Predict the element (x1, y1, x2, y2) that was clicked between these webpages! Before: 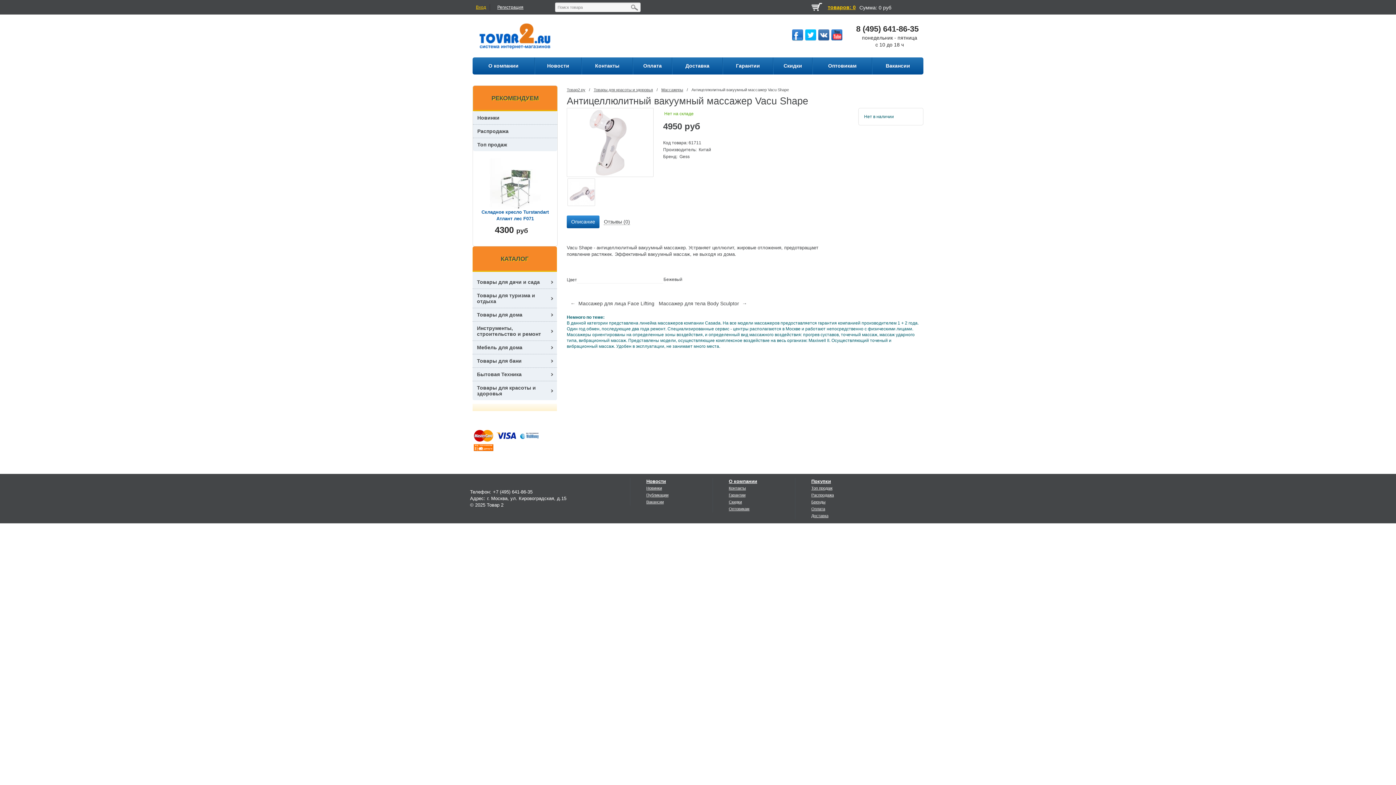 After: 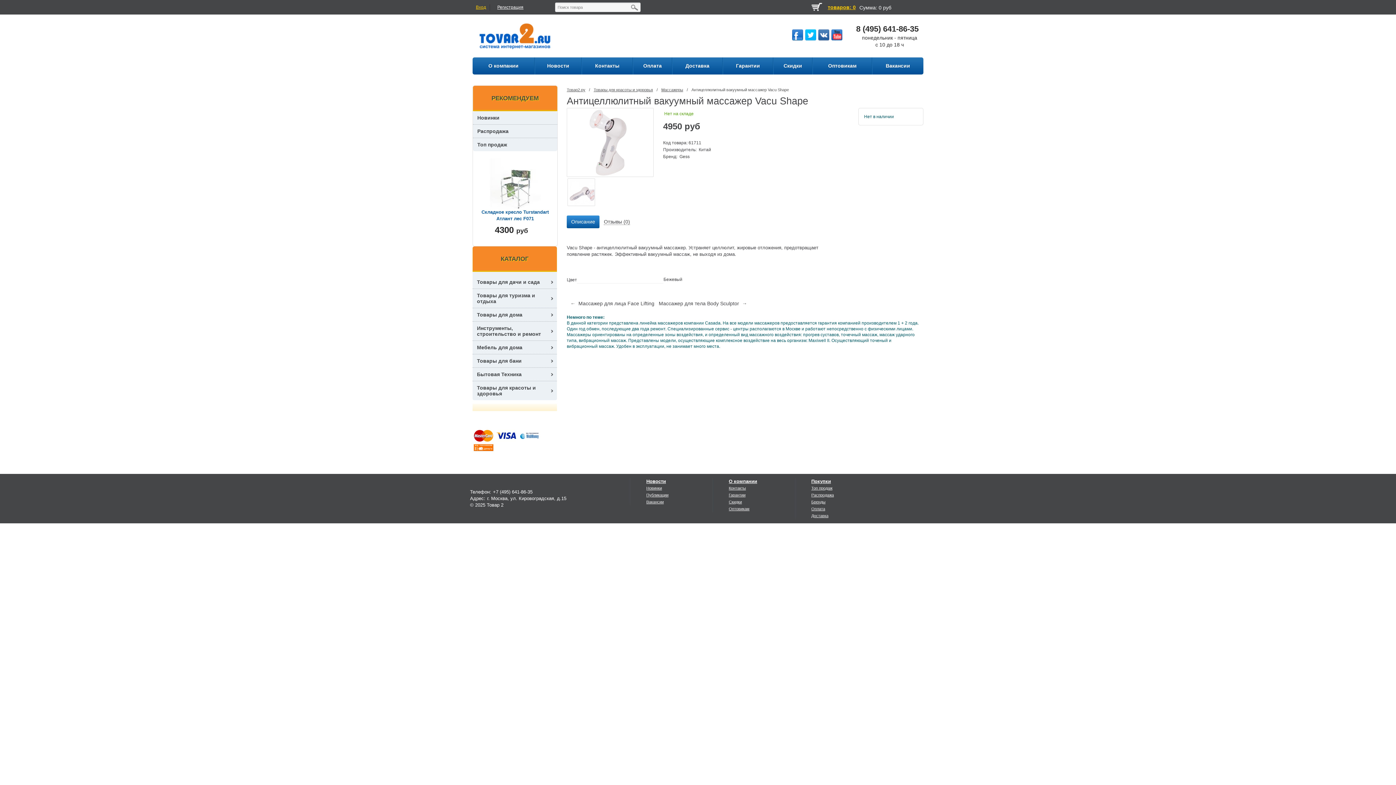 Action: bbox: (472, 444, 494, 450)